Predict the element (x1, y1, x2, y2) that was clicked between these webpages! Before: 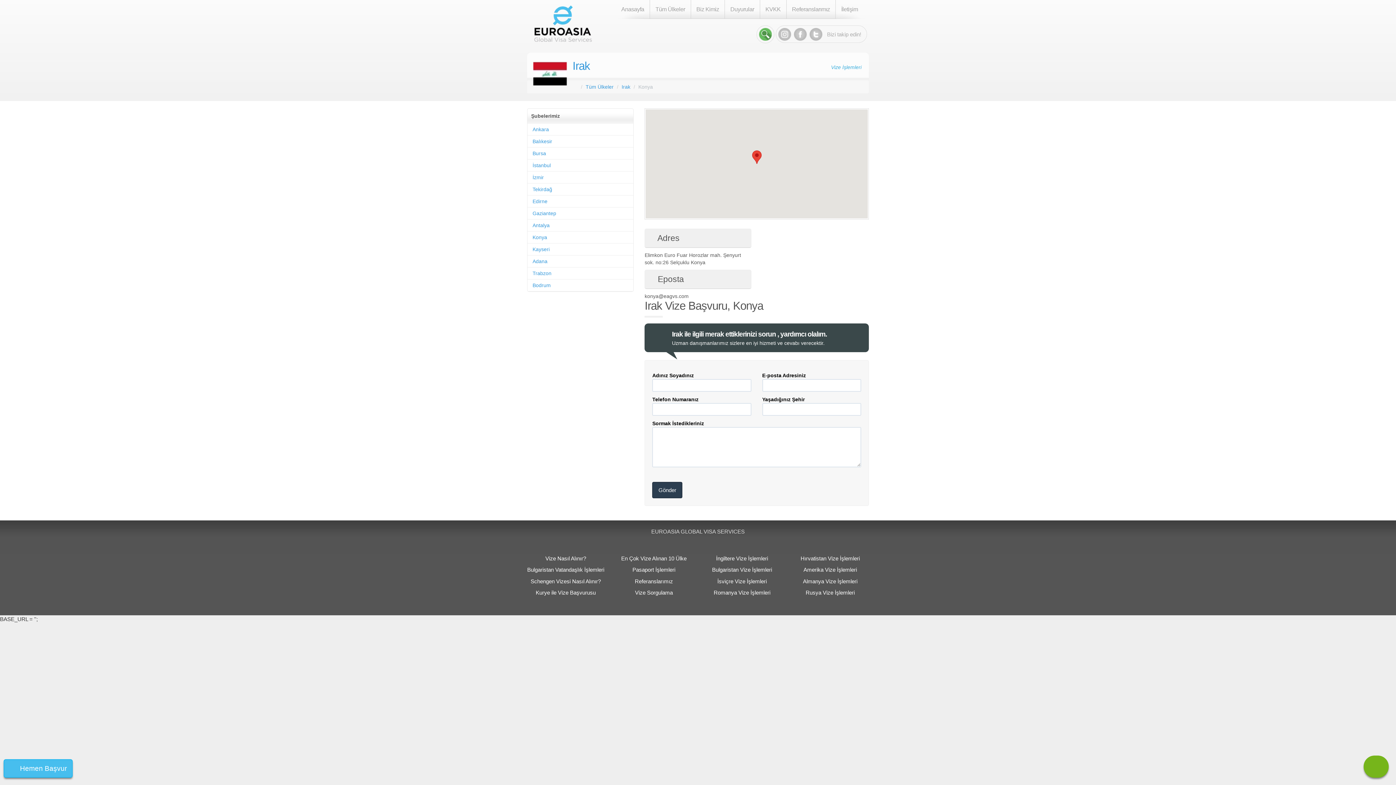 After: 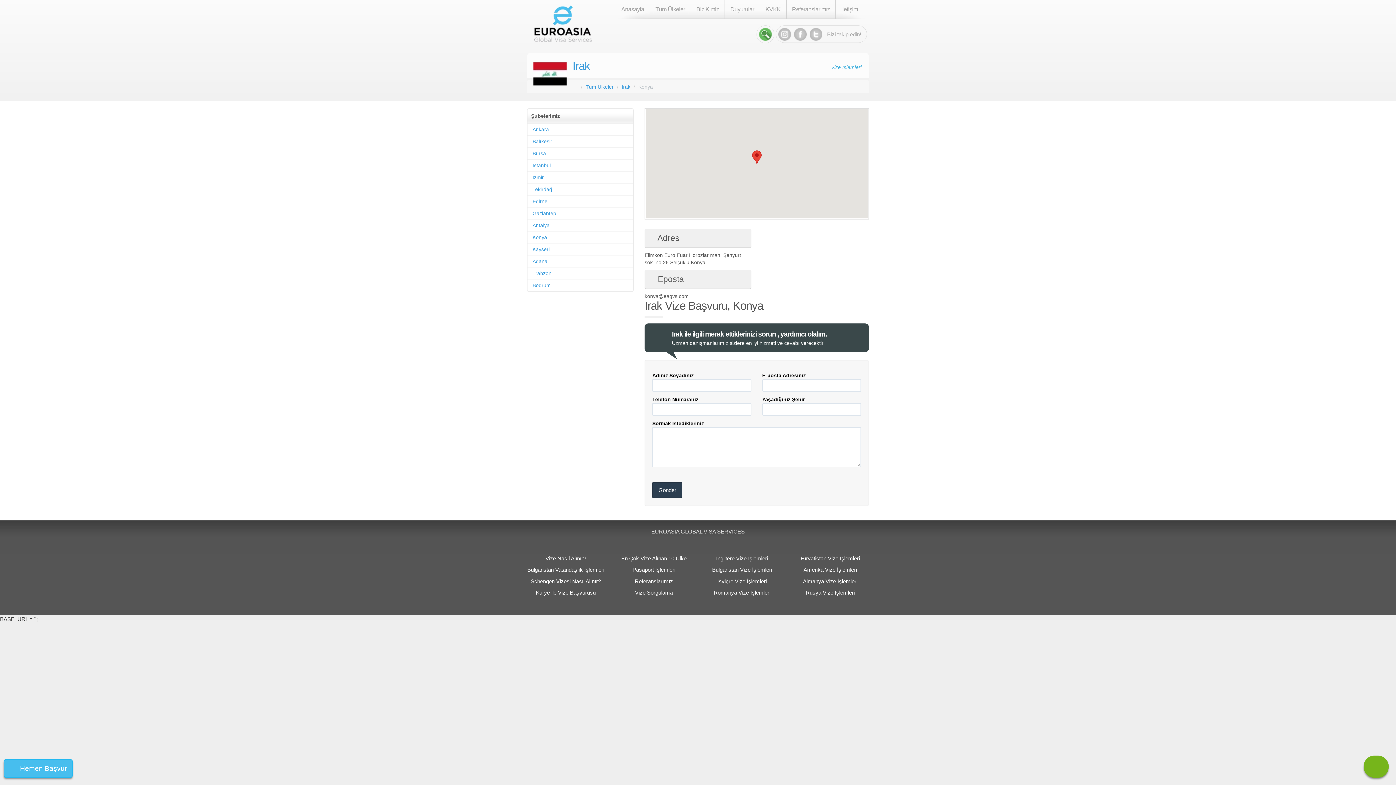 Action: bbox: (778, 28, 791, 40)